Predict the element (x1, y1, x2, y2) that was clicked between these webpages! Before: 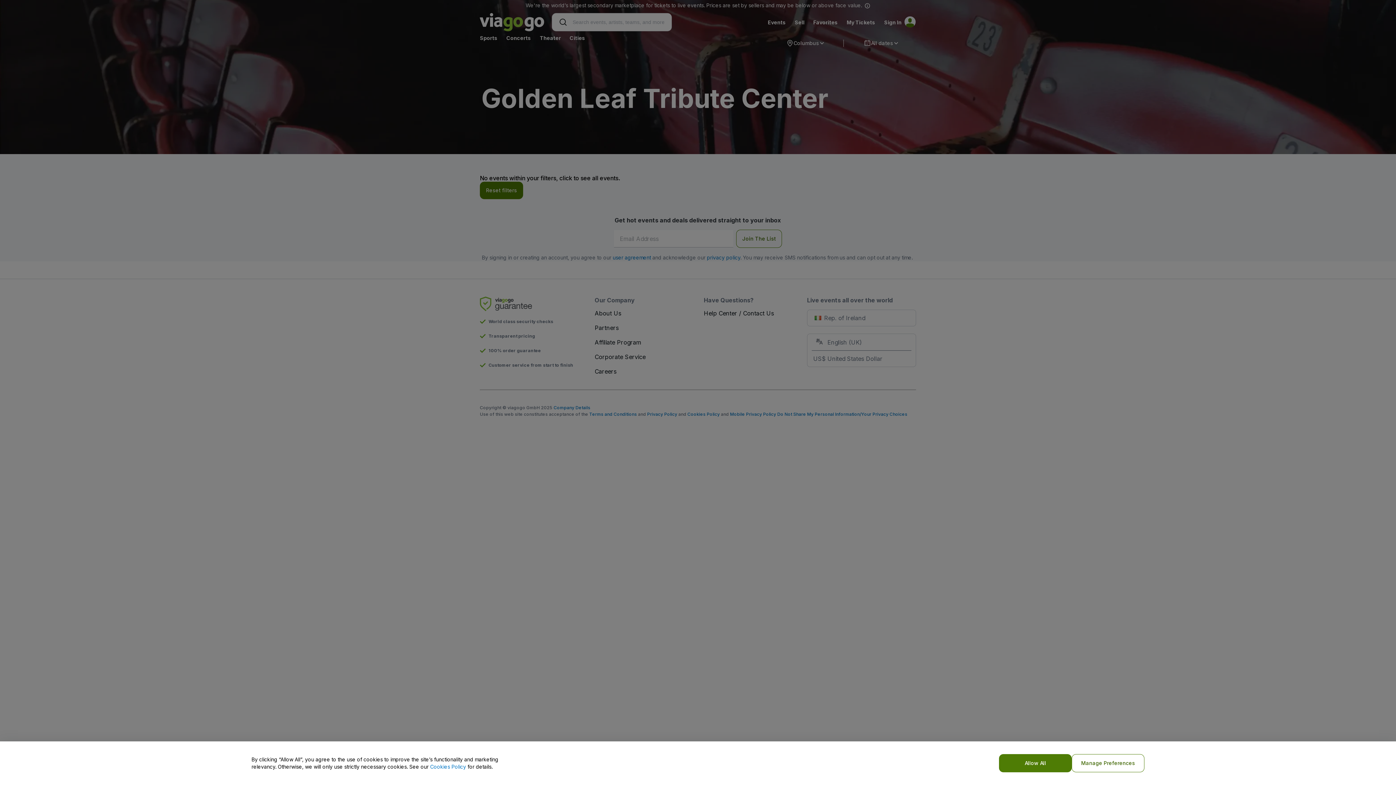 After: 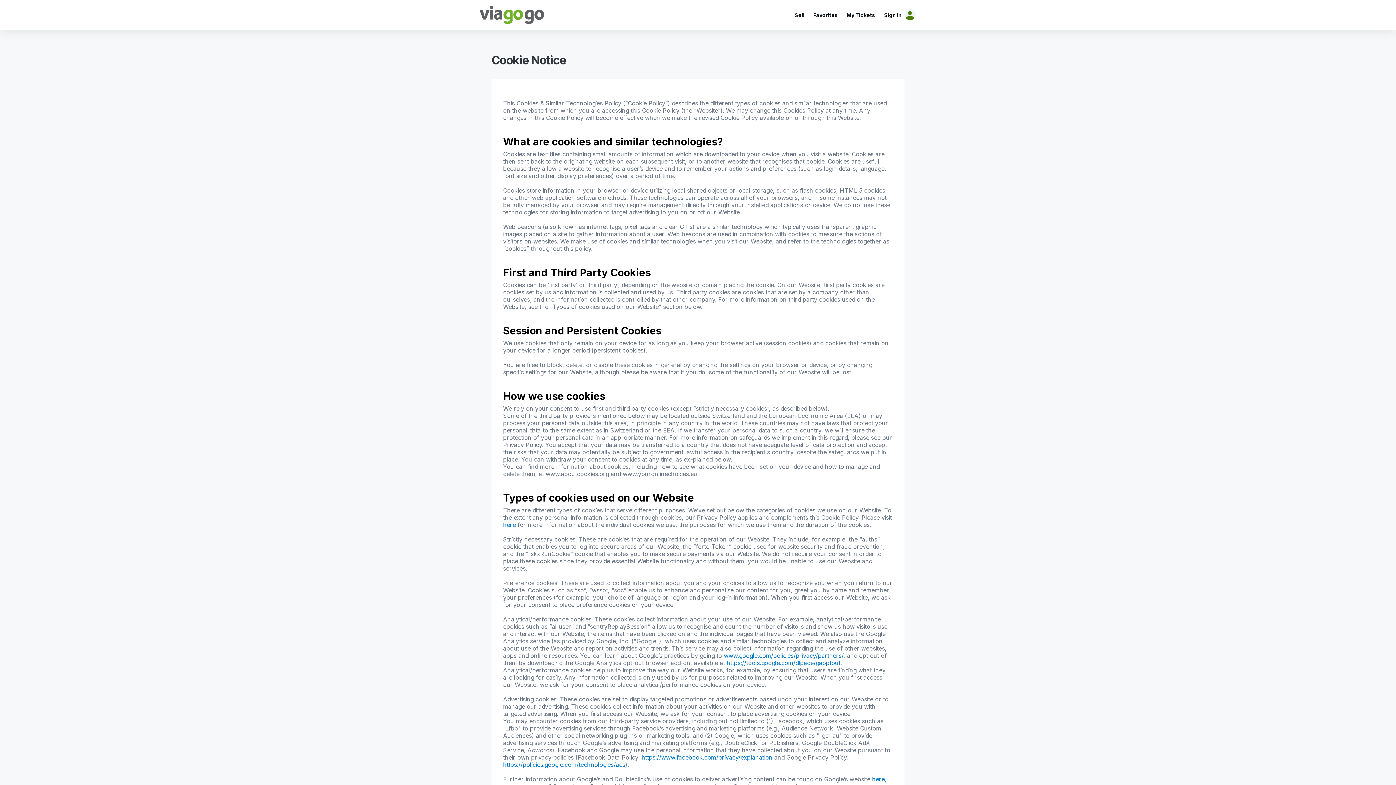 Action: label: Cookies Policy bbox: (430, 764, 466, 770)